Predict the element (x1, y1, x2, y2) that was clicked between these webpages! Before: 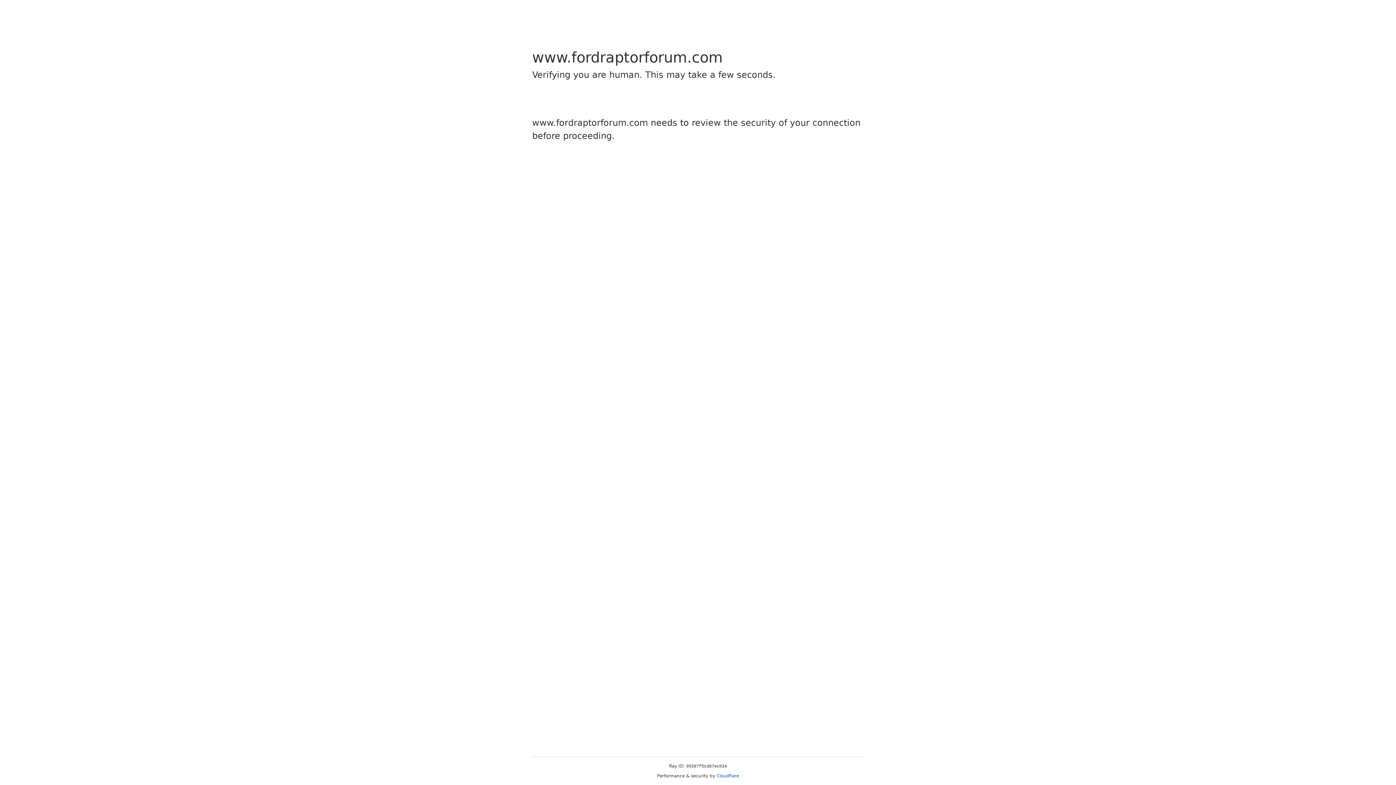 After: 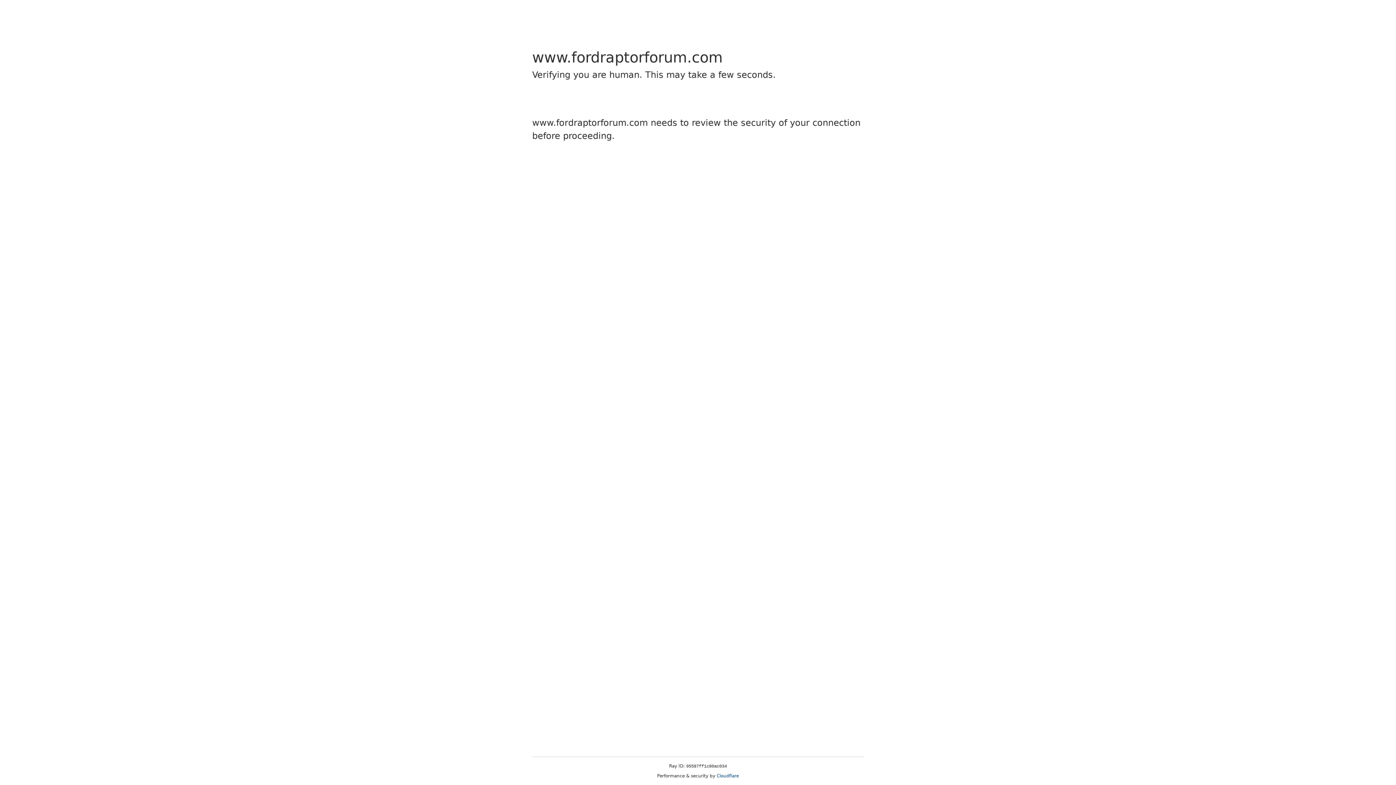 Action: bbox: (716, 773, 739, 778) label: Cloudflare